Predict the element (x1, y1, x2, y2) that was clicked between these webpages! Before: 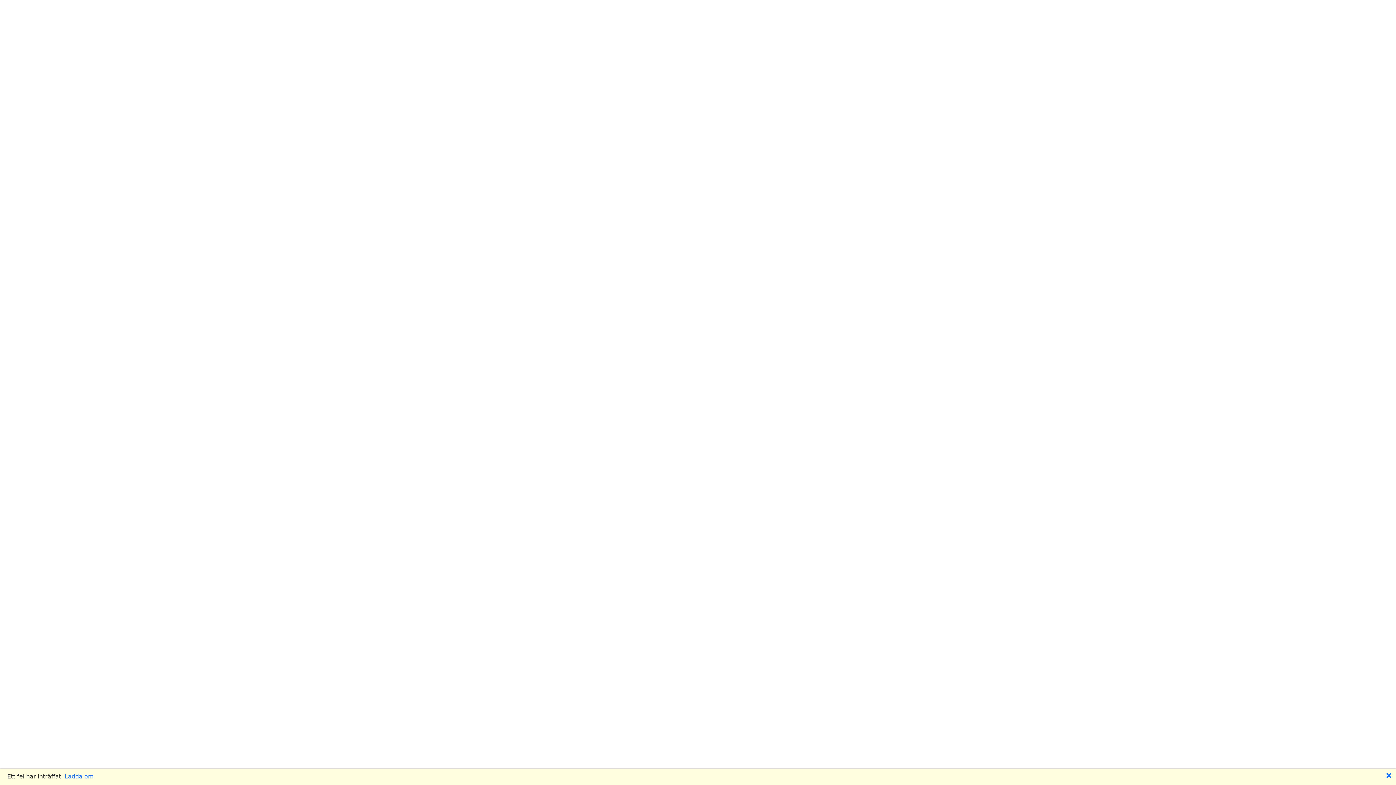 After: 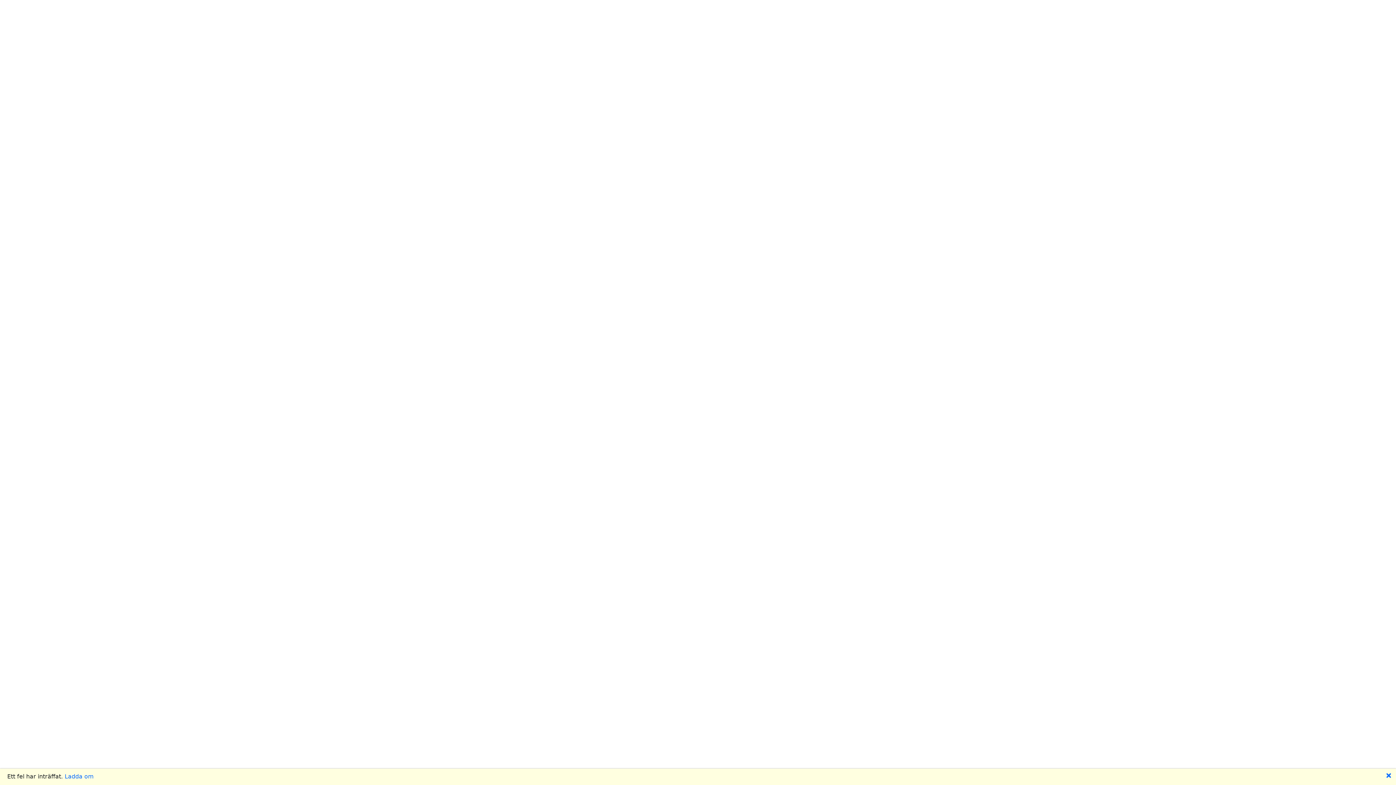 Action: label: Ladda om bbox: (64, 773, 93, 780)